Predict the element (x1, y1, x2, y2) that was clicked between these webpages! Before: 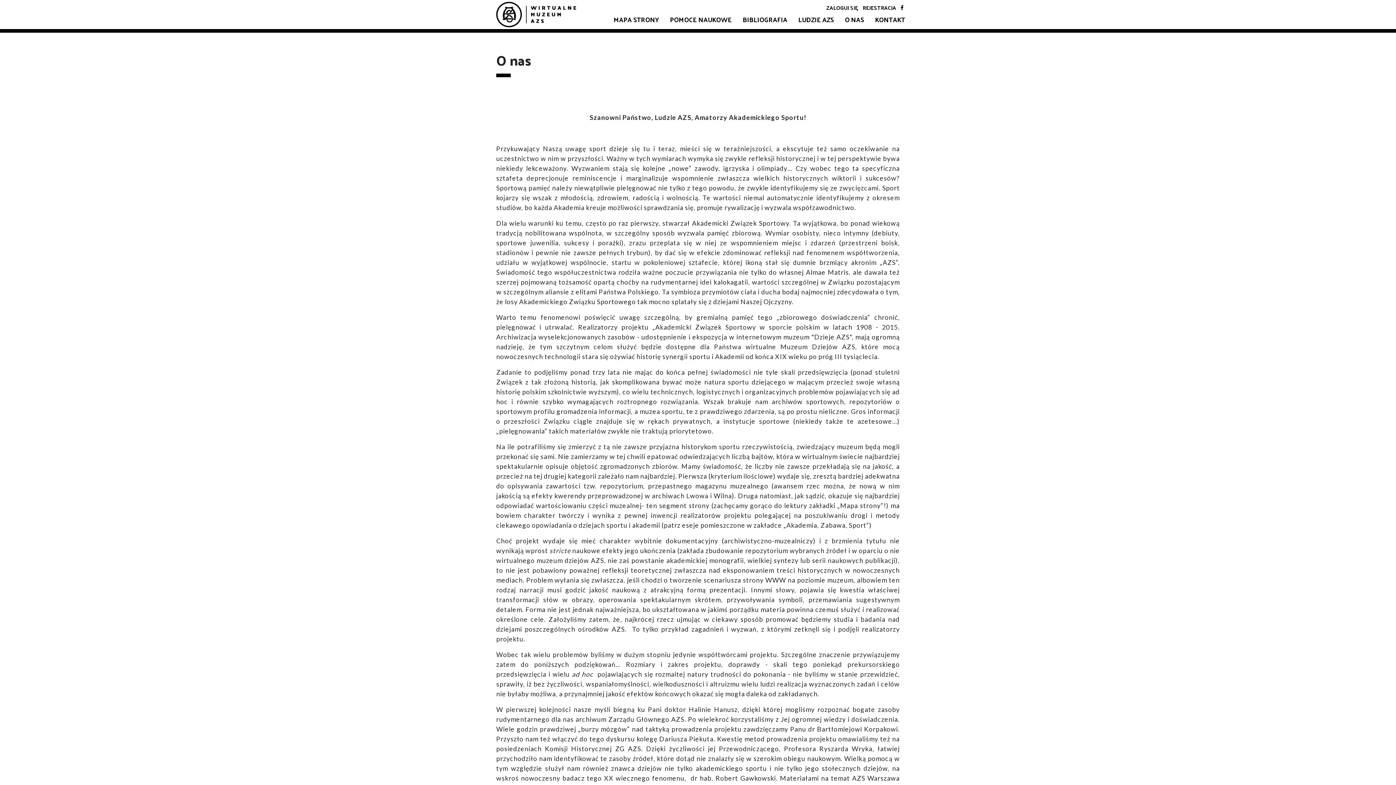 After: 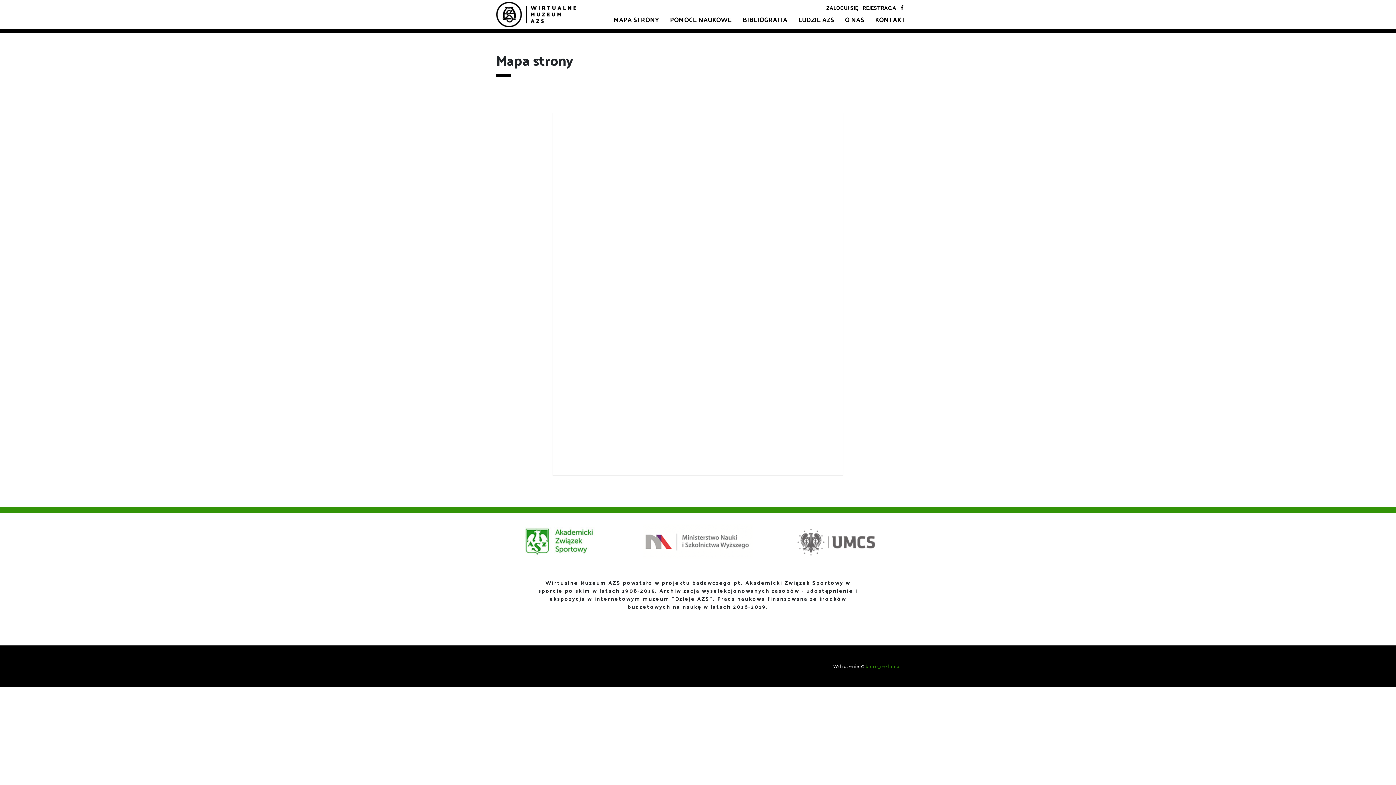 Action: bbox: (608, 13, 664, 25) label: MAPA STRONY